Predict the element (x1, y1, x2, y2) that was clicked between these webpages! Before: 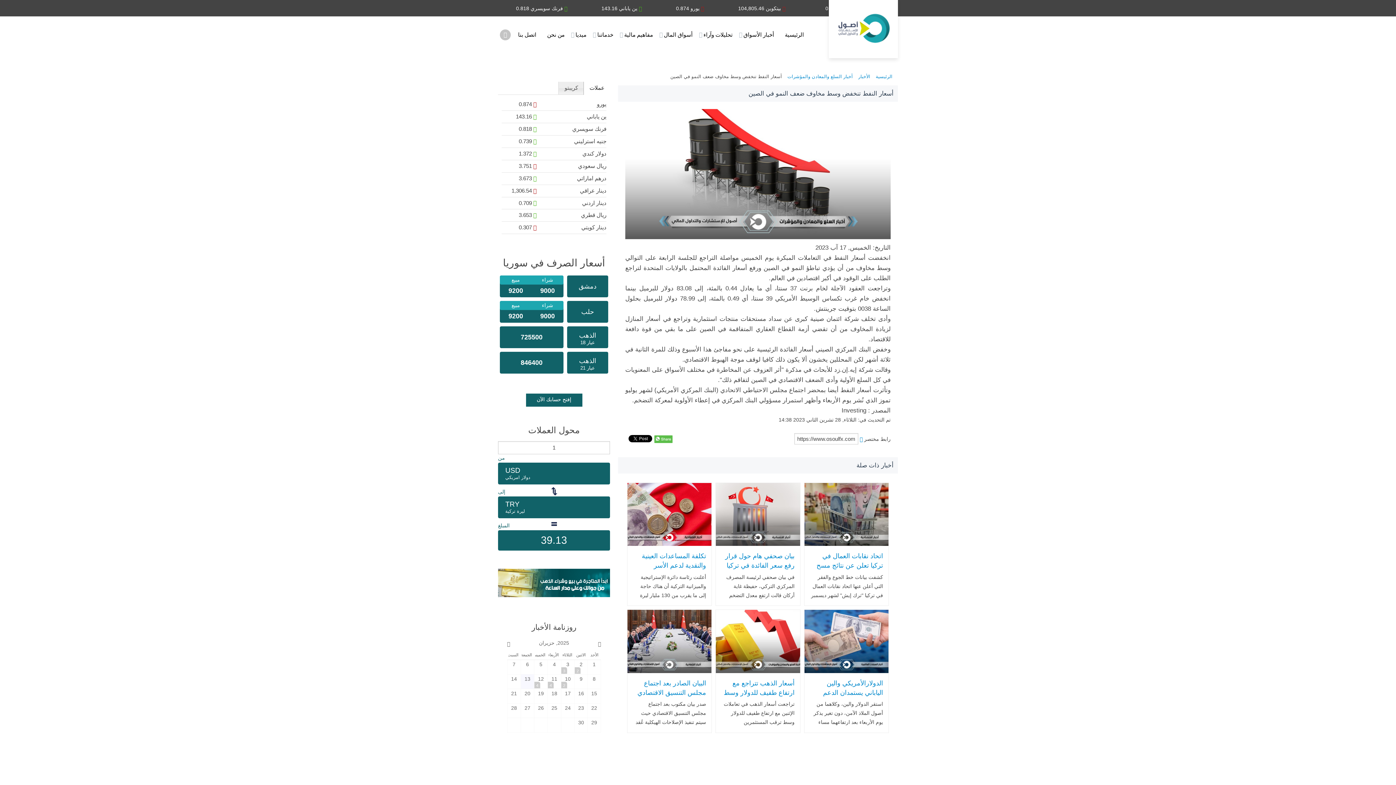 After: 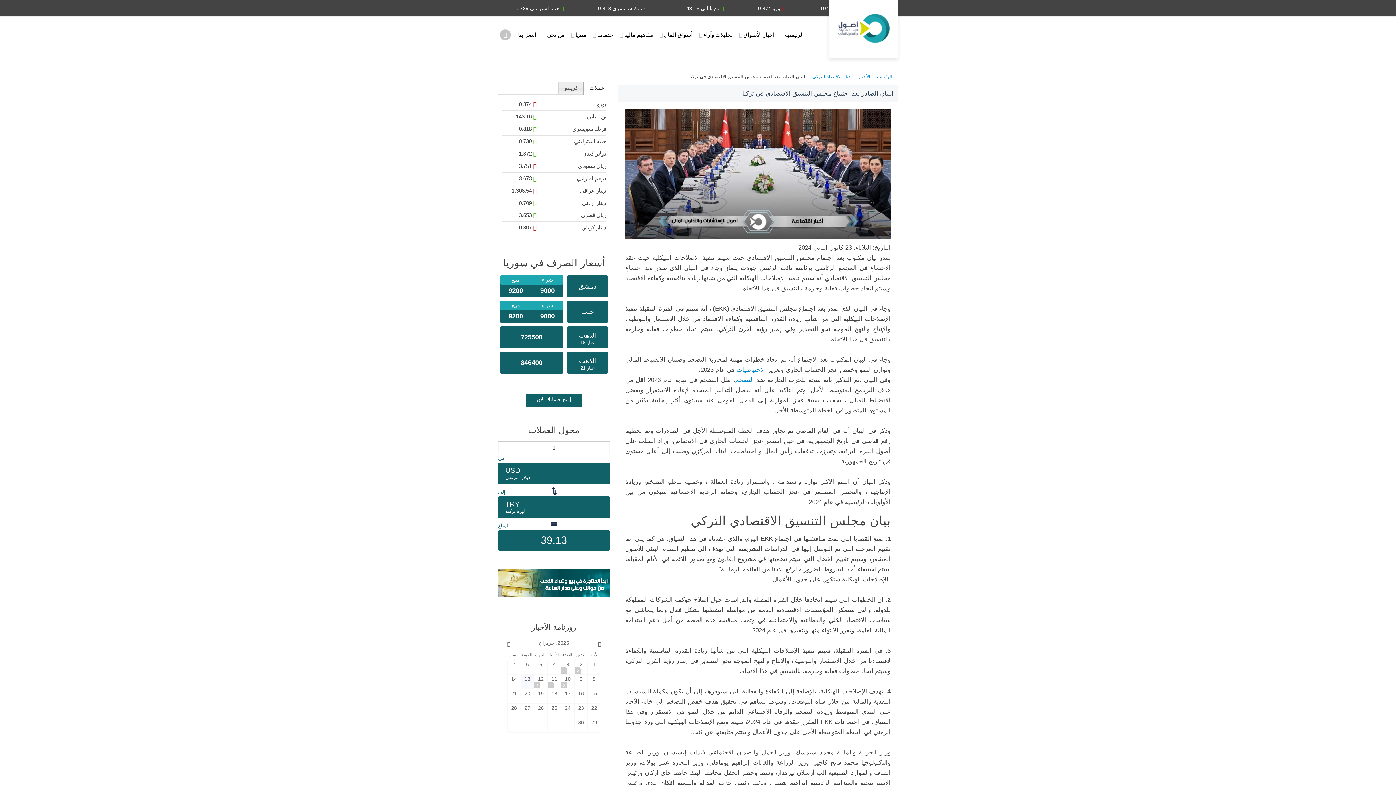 Action: bbox: (627, 611, 711, 617)